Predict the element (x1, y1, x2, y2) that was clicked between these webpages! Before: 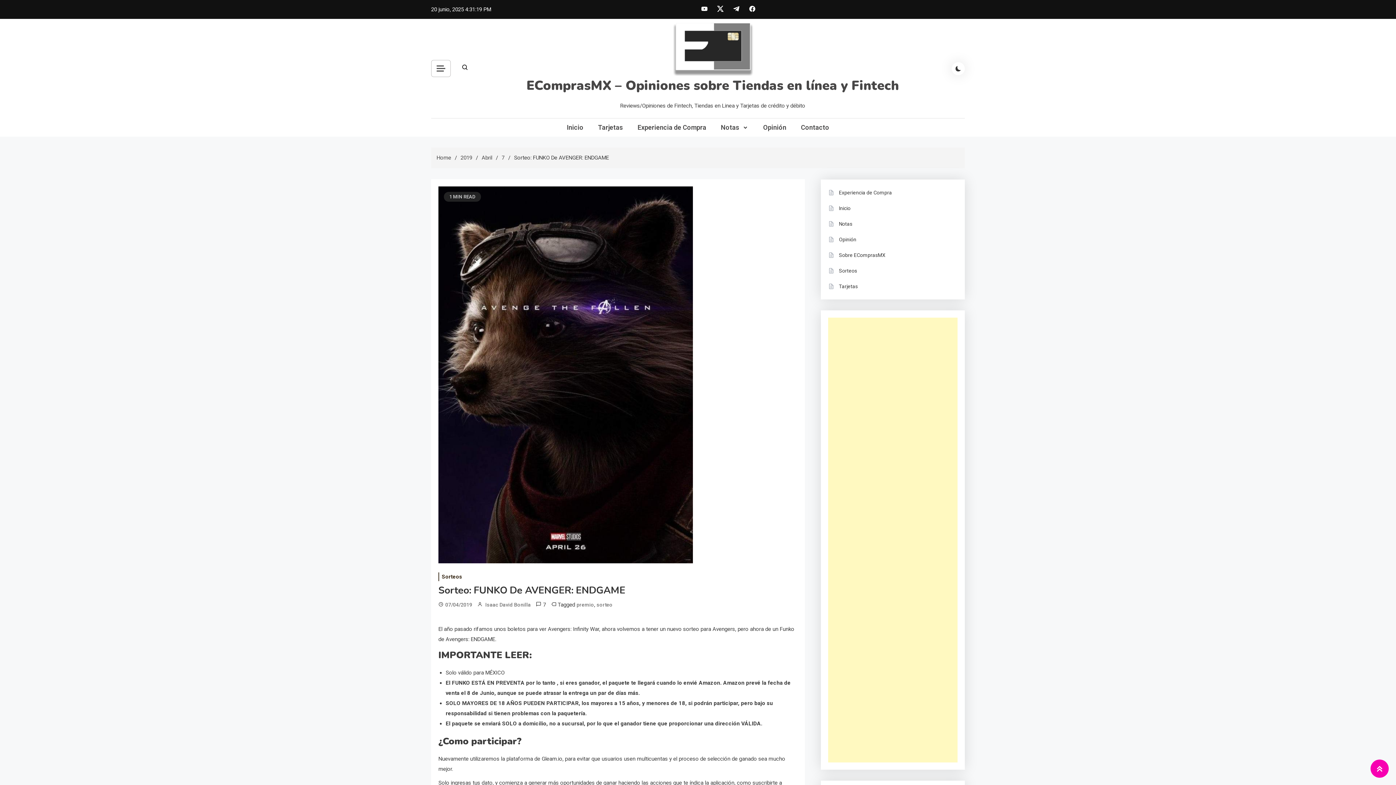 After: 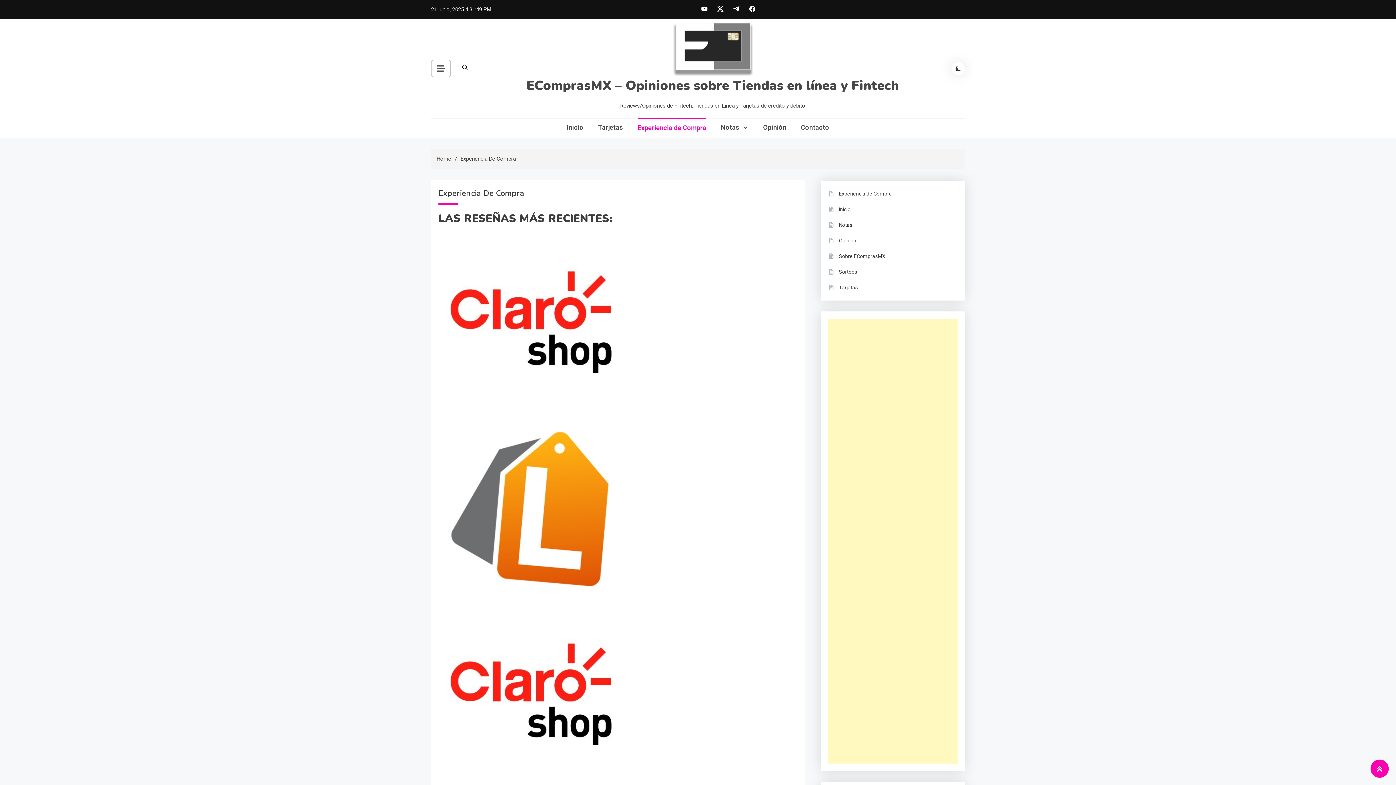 Action: label: Experiencia de Compra bbox: (828, 186, 892, 198)